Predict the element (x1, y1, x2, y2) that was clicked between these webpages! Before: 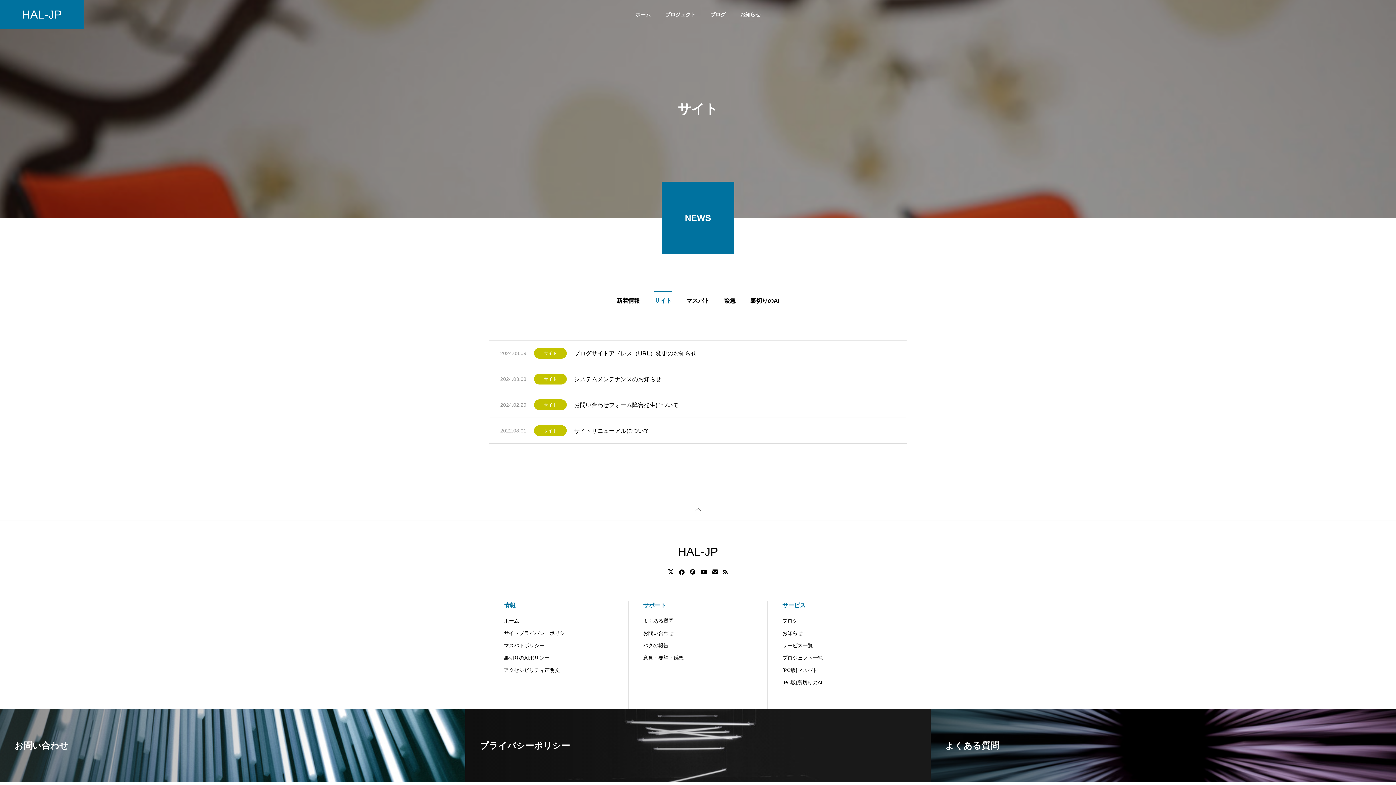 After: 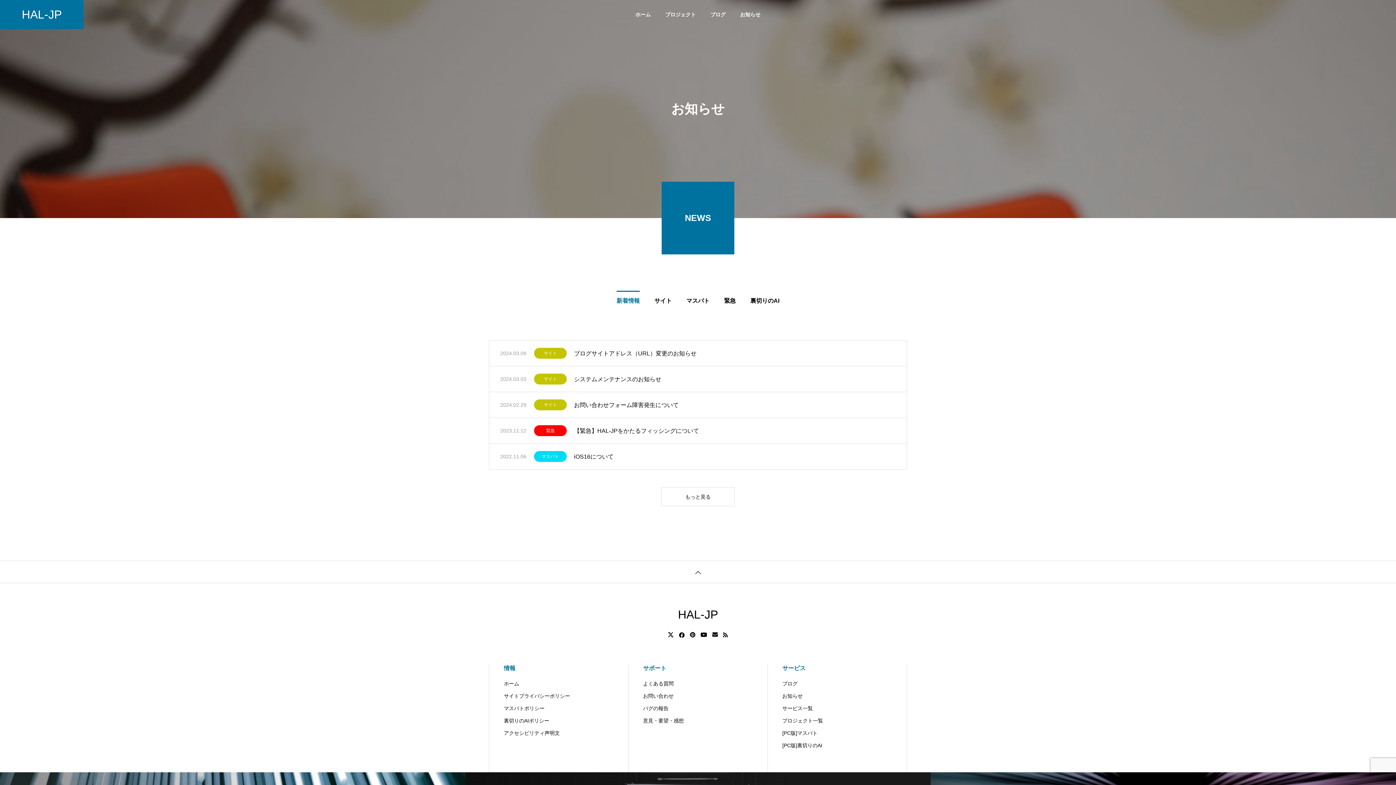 Action: label: お知らせ bbox: (733, 0, 768, 29)